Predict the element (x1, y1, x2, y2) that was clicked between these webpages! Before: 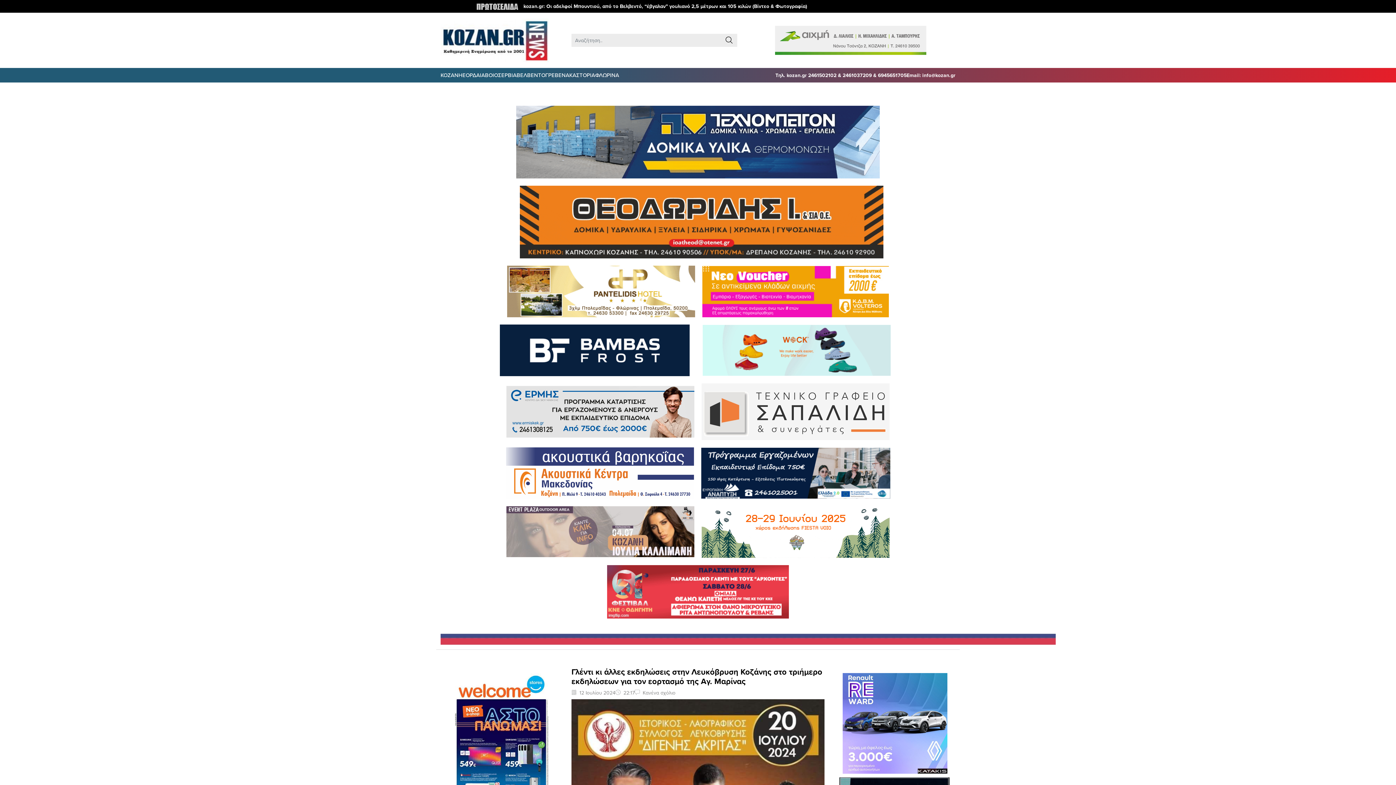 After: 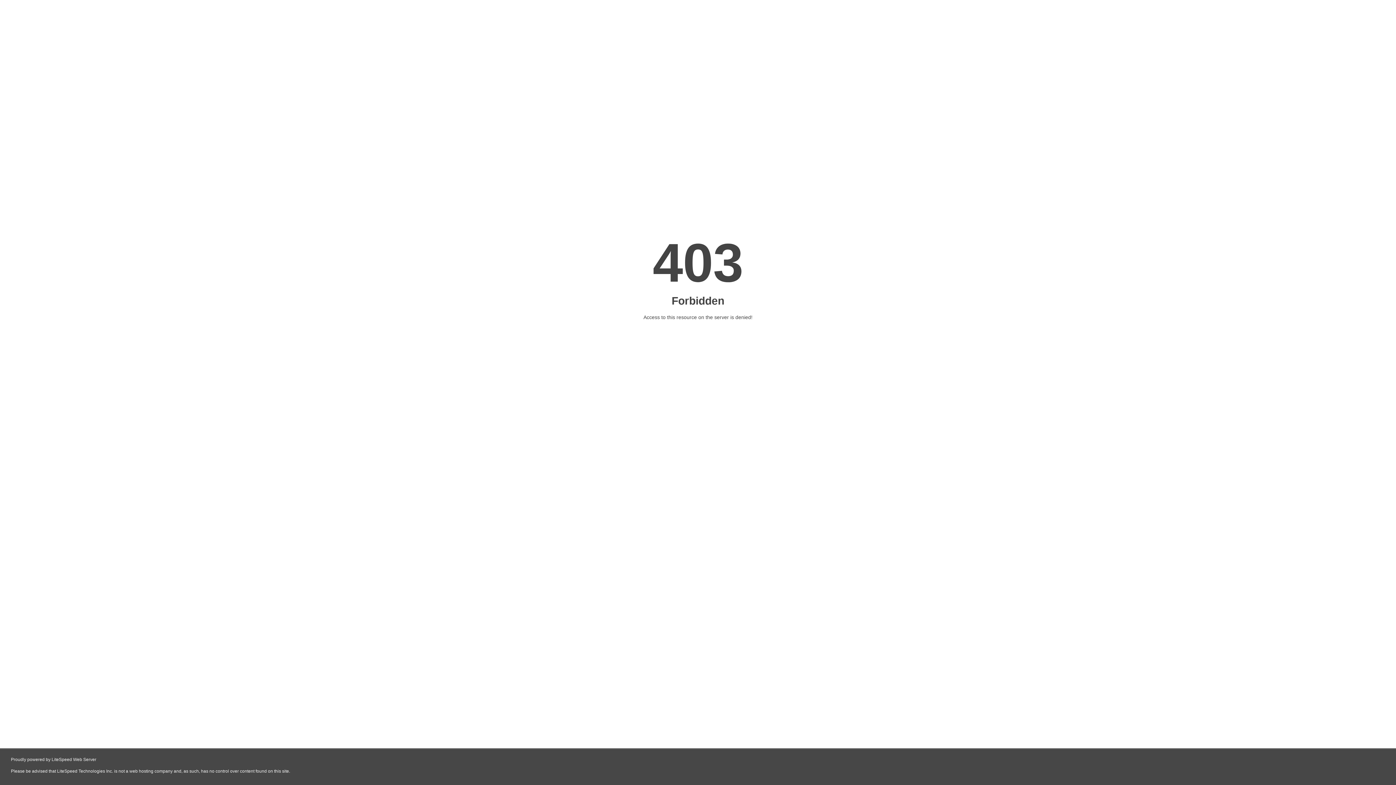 Action: bbox: (507, 291, 695, 298)